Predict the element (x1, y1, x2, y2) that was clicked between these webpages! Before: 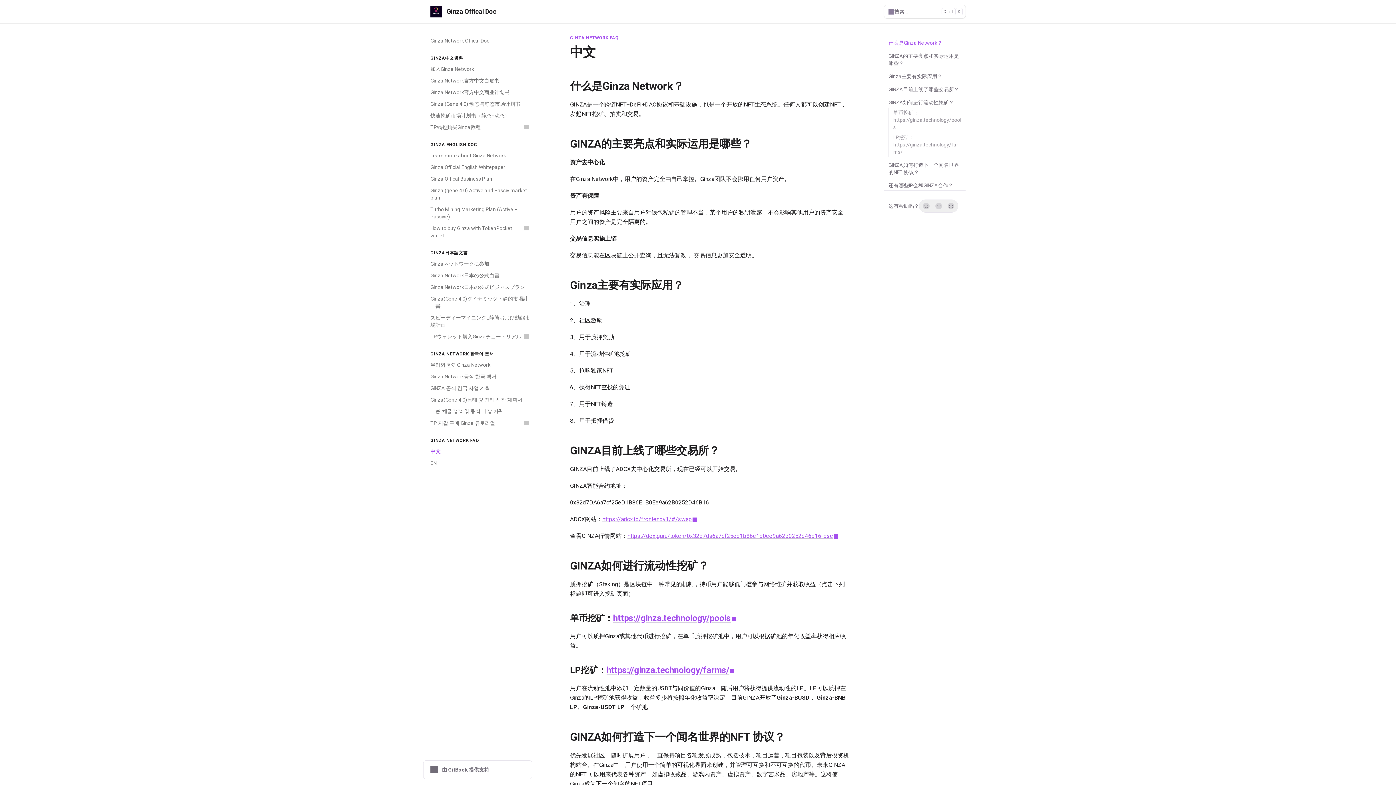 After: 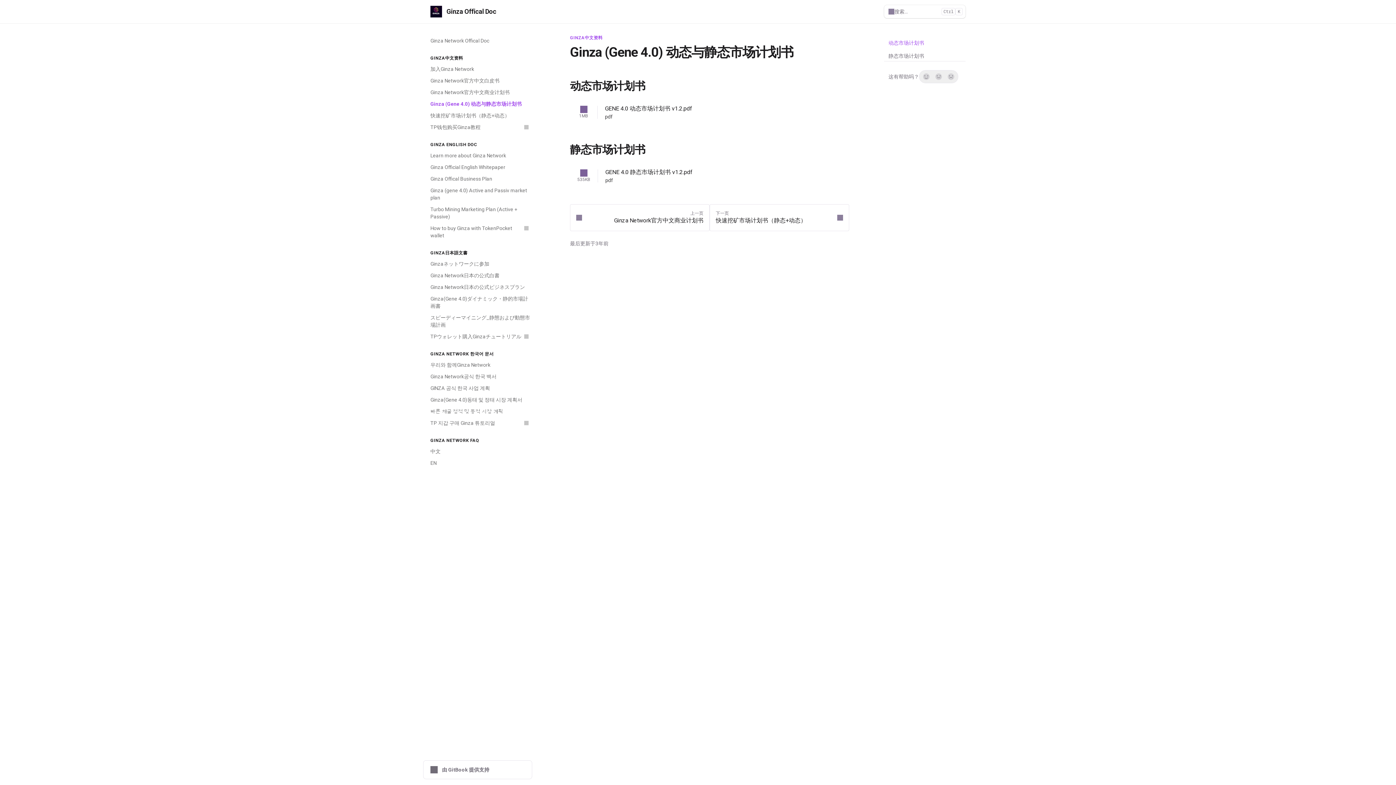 Action: bbox: (426, 98, 532, 109) label: Ginza (Gene 4.0) 动态与静态市场计划书